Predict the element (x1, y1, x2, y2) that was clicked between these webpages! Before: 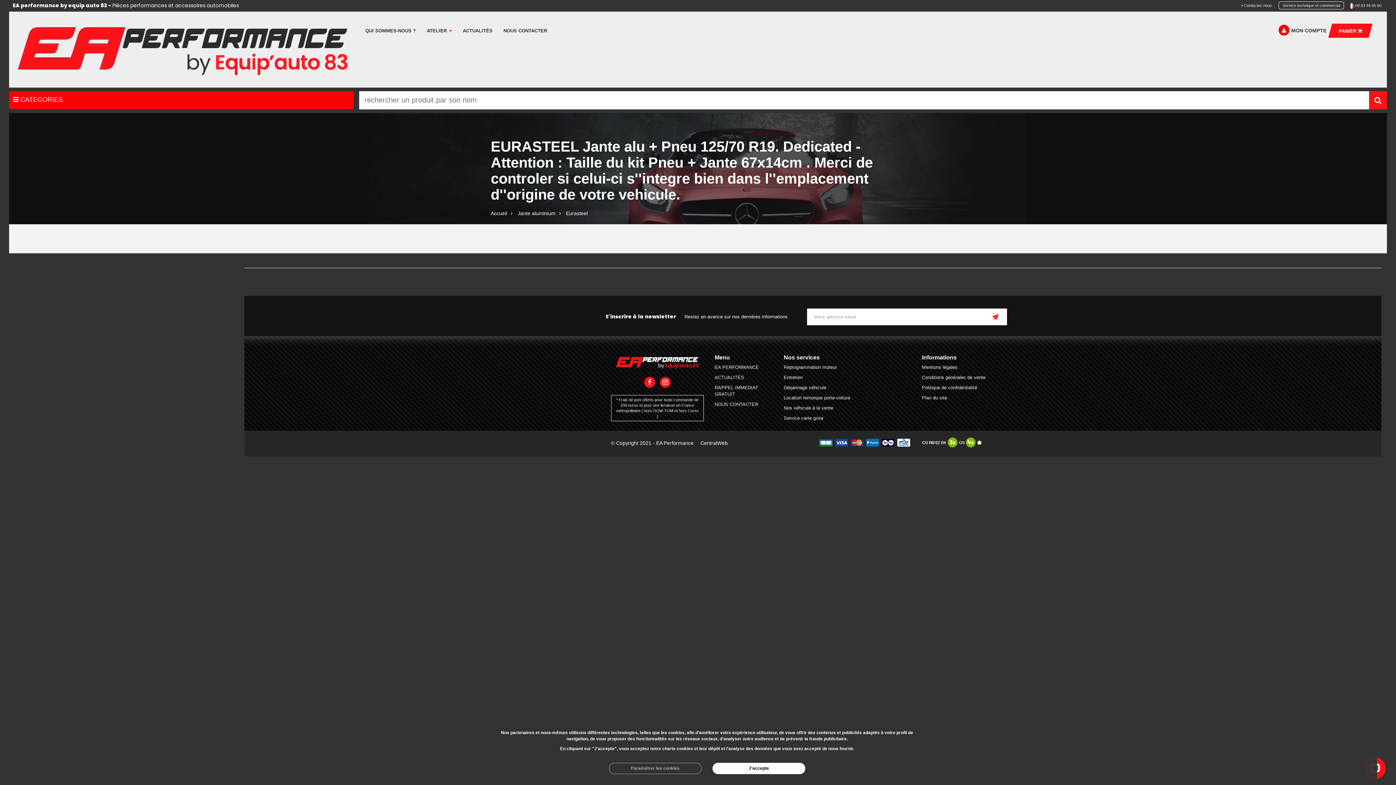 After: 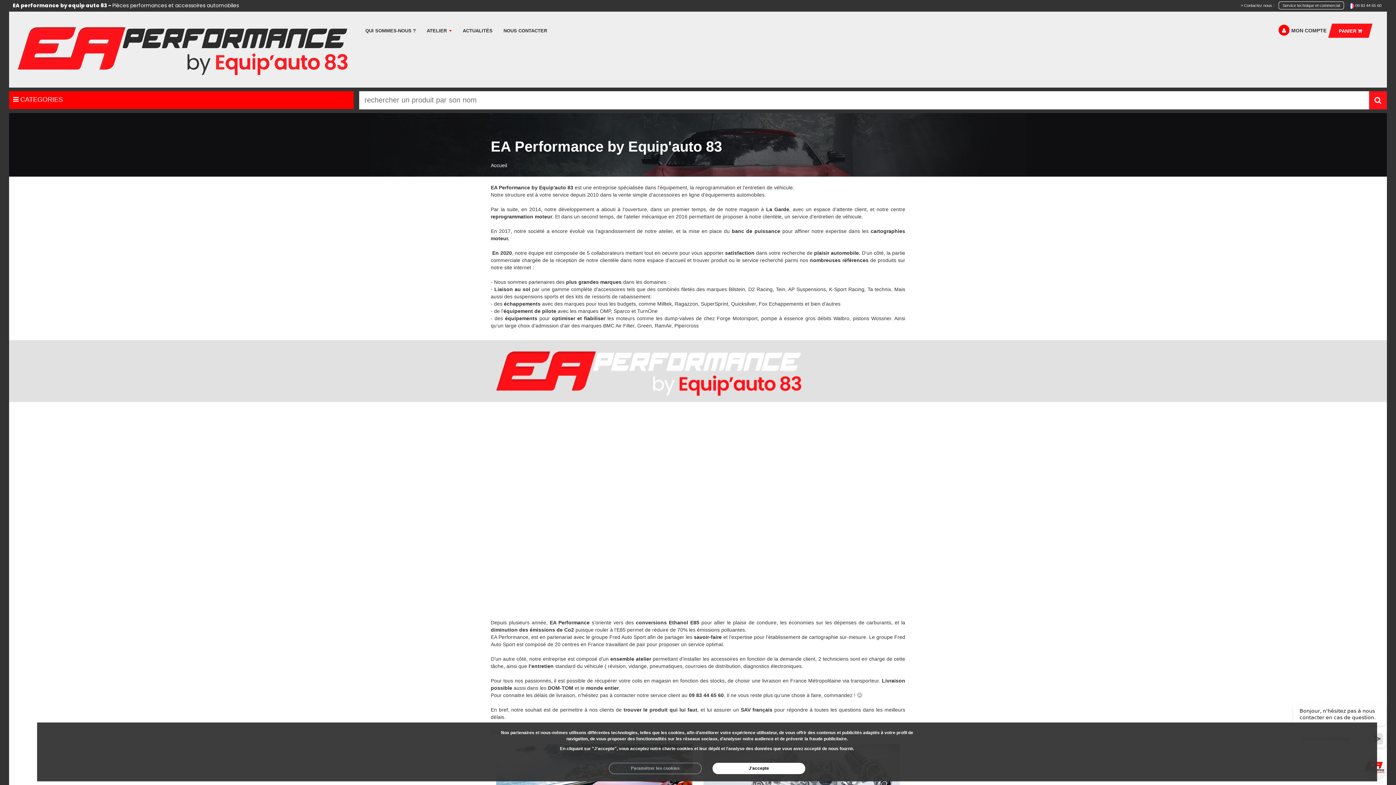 Action: bbox: (360, 14, 421, 47) label: QUI SOMMES-NOUS ?